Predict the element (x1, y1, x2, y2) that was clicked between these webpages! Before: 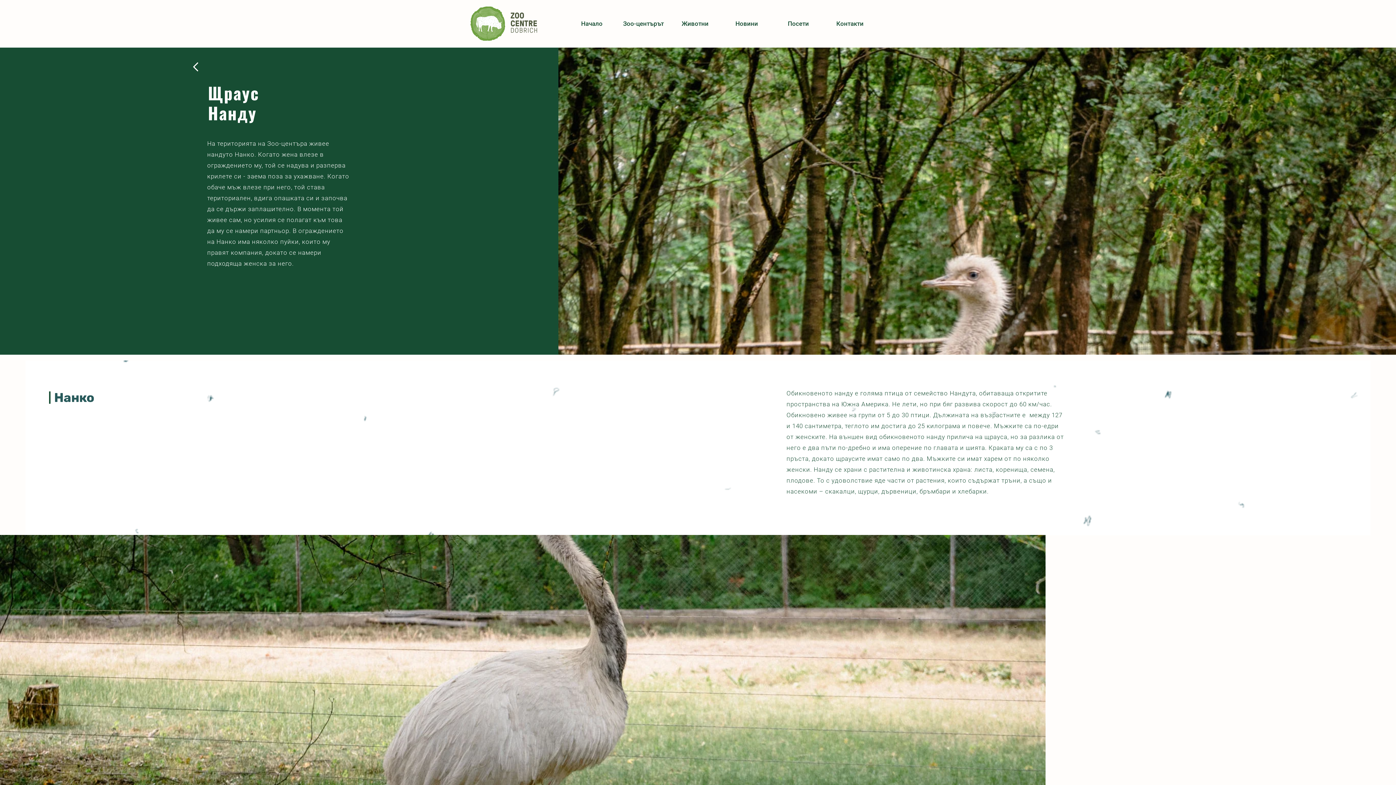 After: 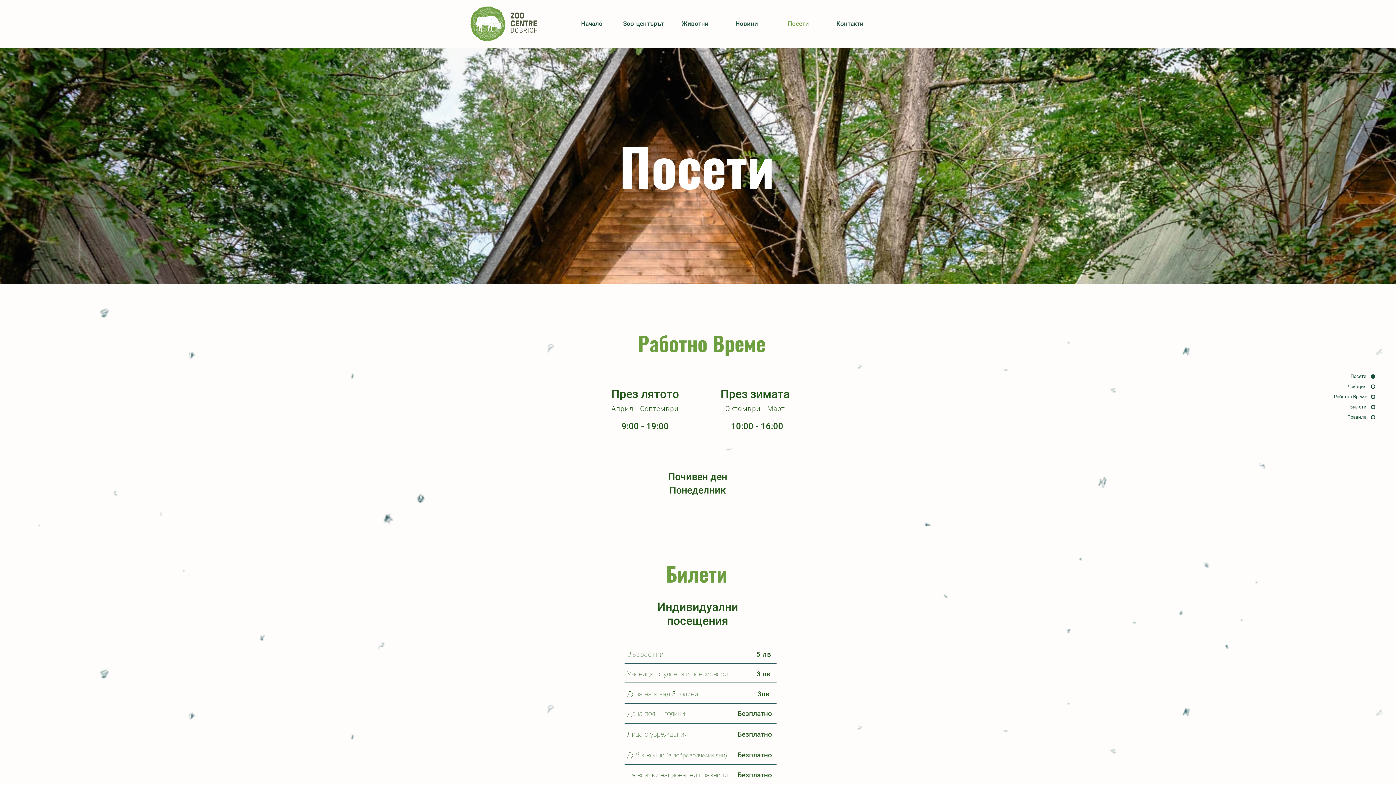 Action: bbox: (772, 11, 824, 36) label: Посети